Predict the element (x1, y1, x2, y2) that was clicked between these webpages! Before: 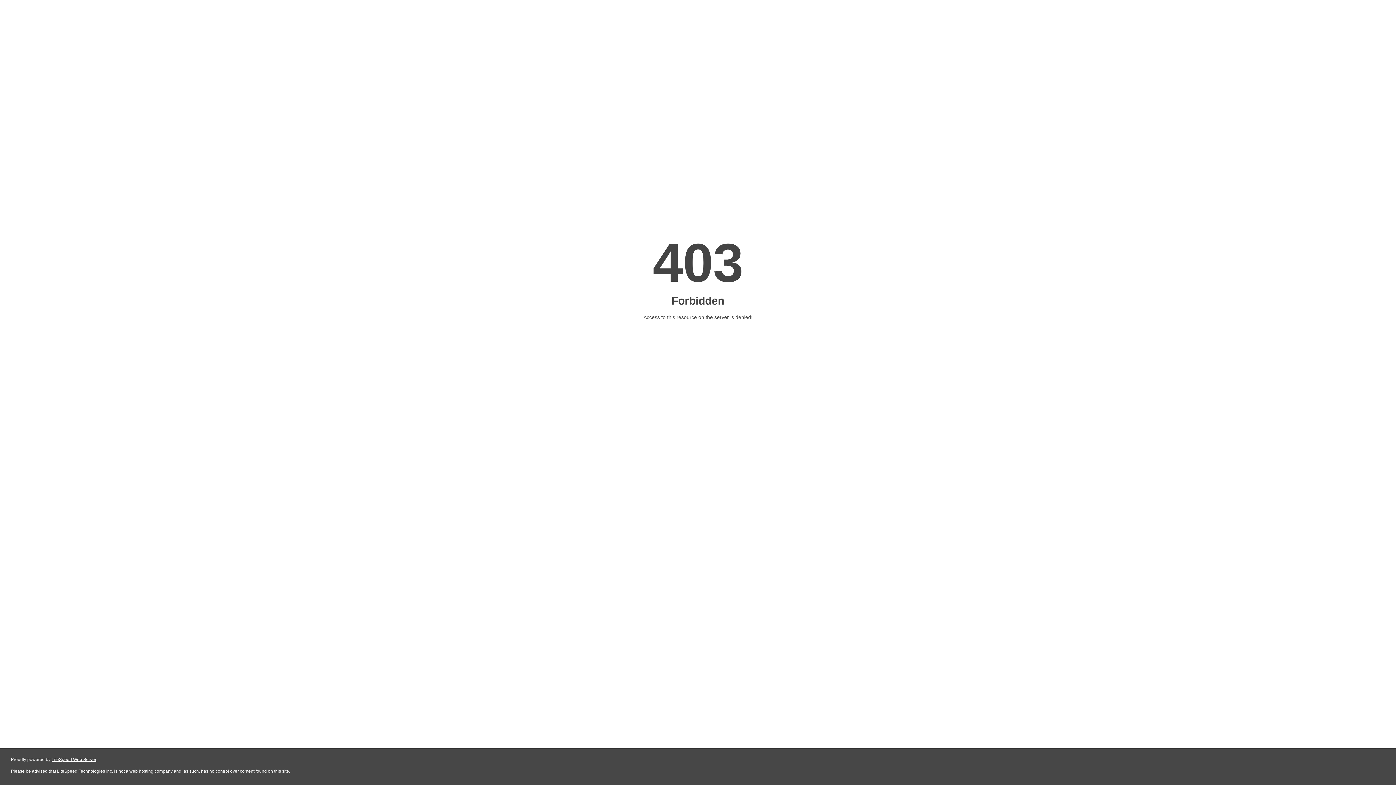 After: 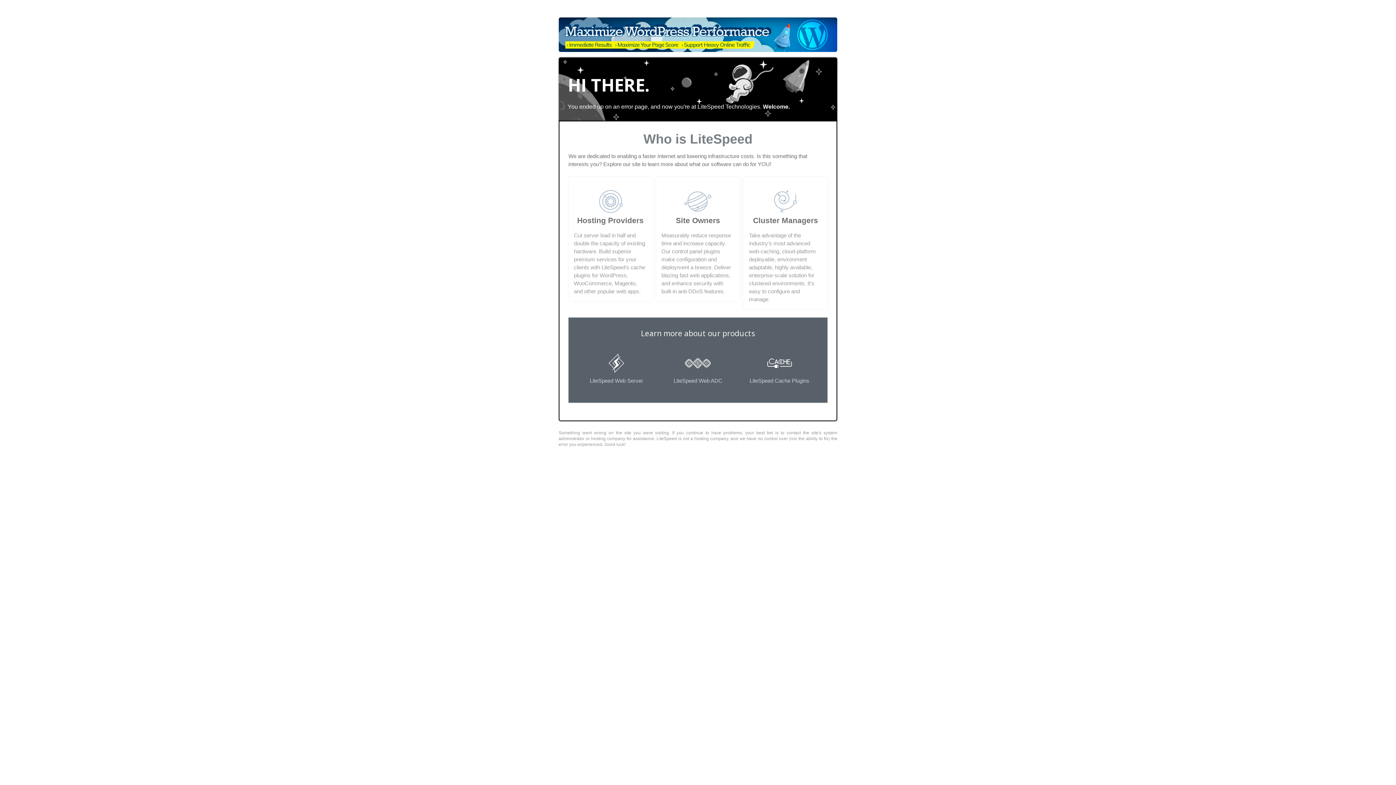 Action: label: LiteSpeed Web Server bbox: (51, 757, 96, 762)